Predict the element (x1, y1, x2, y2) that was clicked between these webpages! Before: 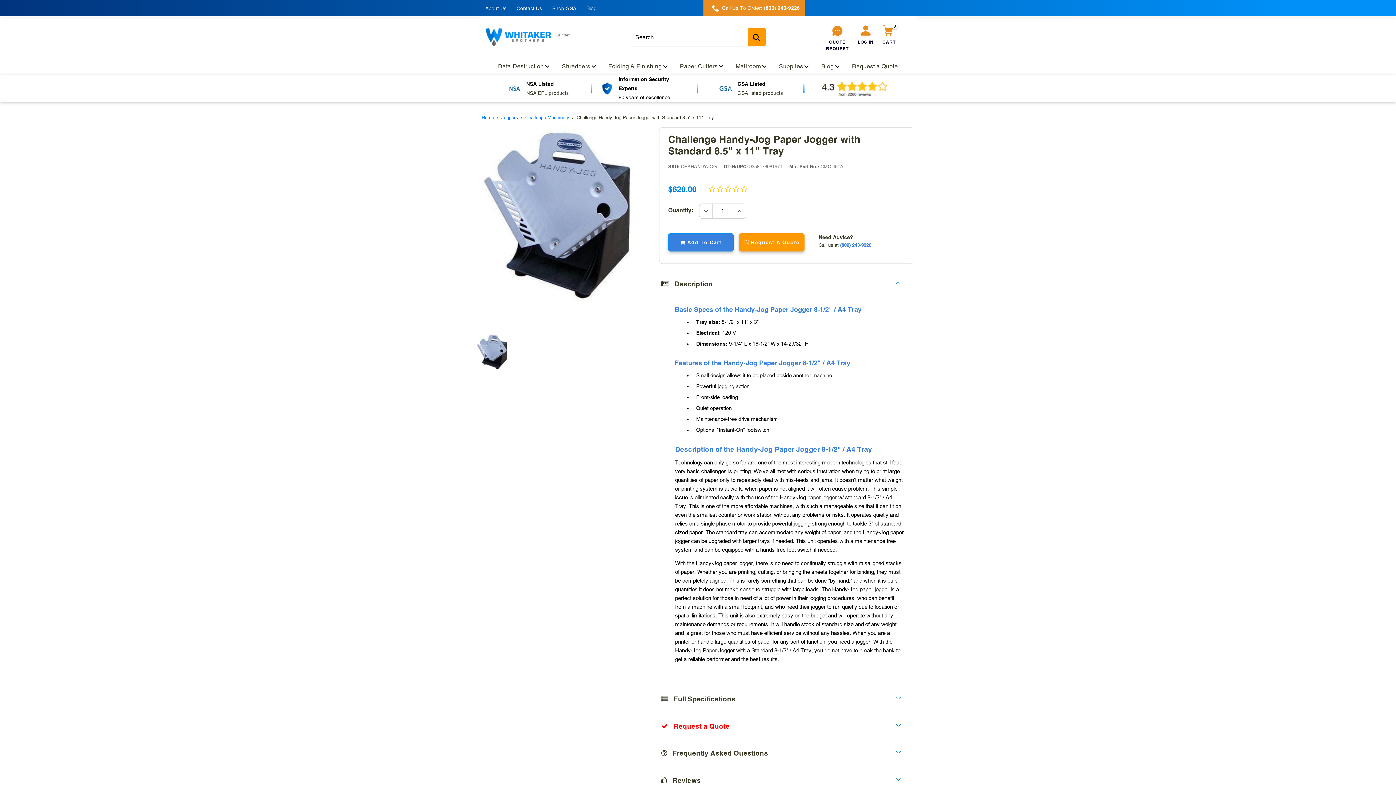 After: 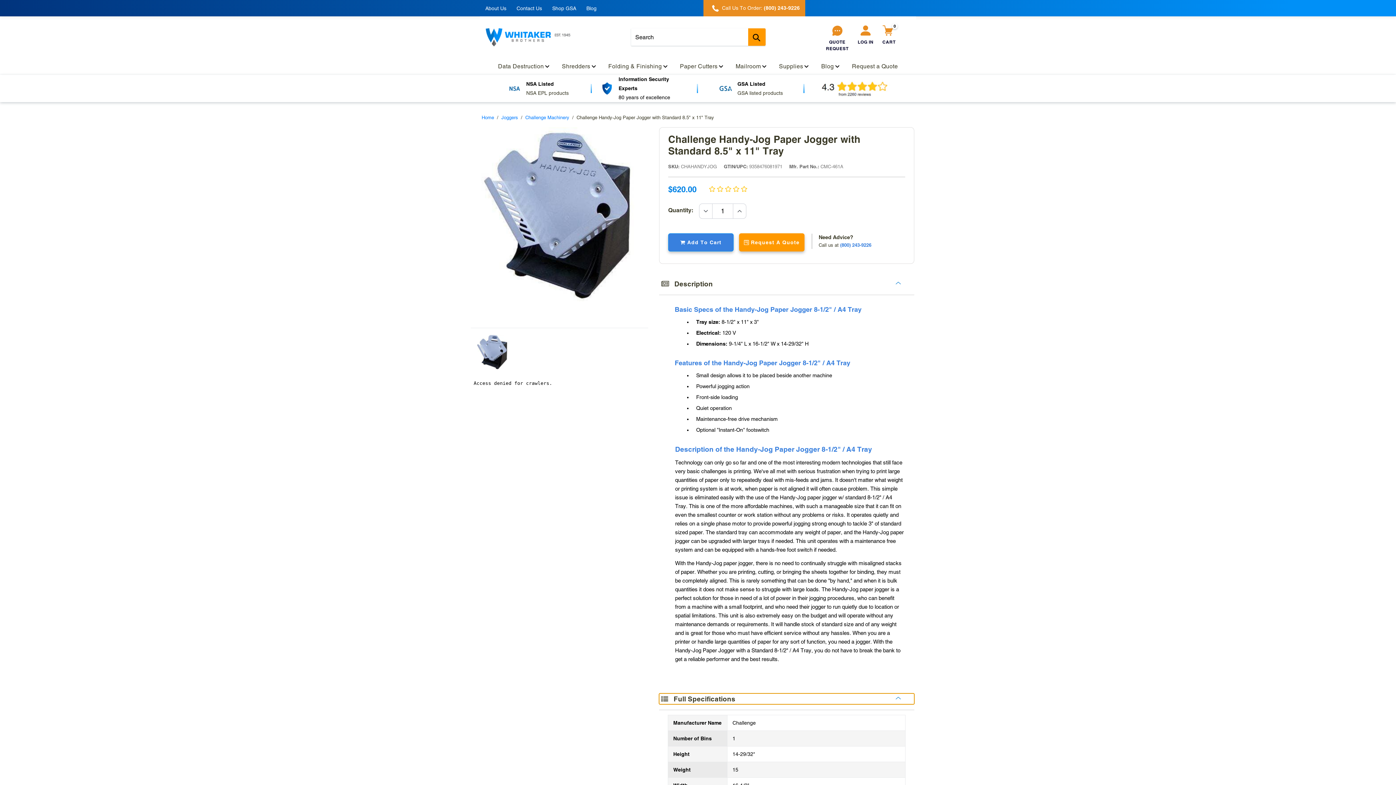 Action: bbox: (659, 693, 914, 704) label:    Full Specifications